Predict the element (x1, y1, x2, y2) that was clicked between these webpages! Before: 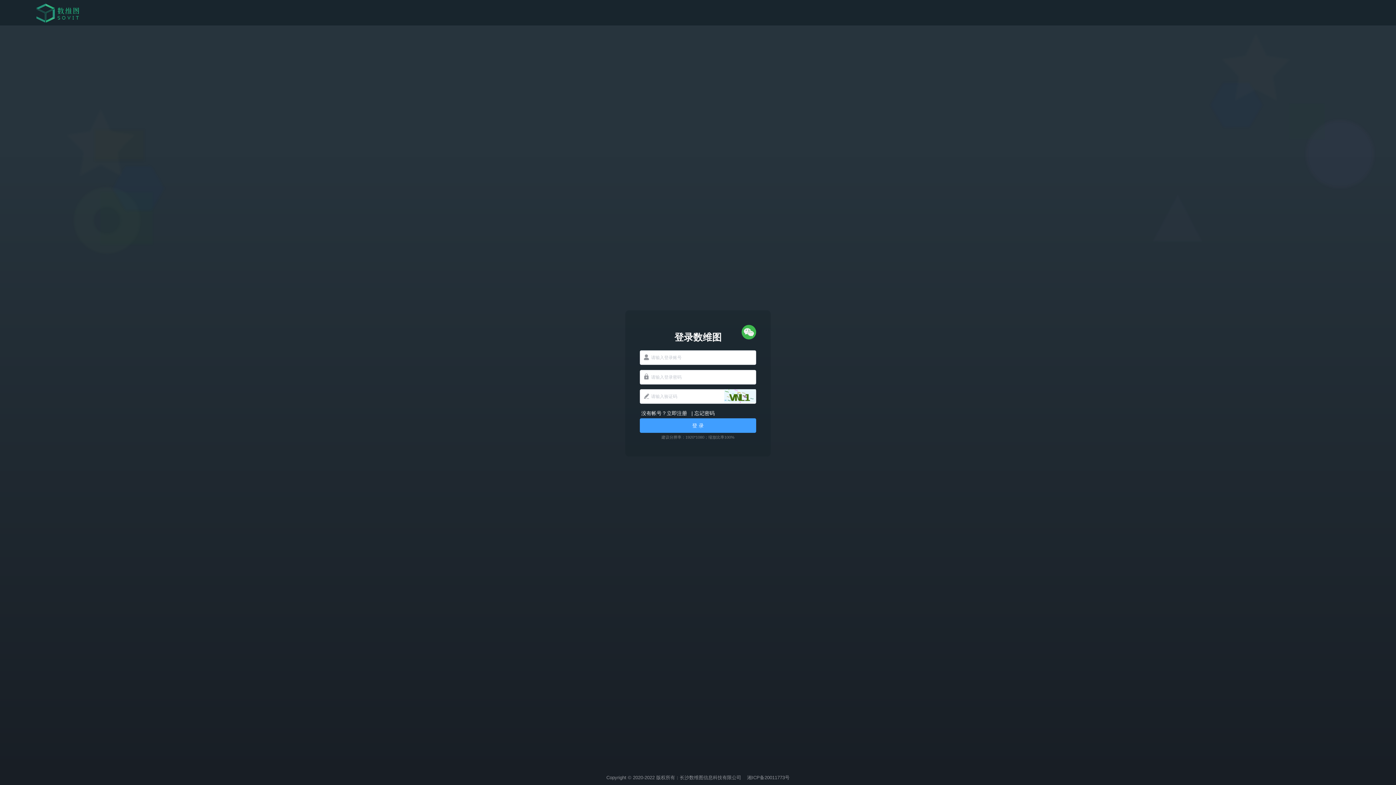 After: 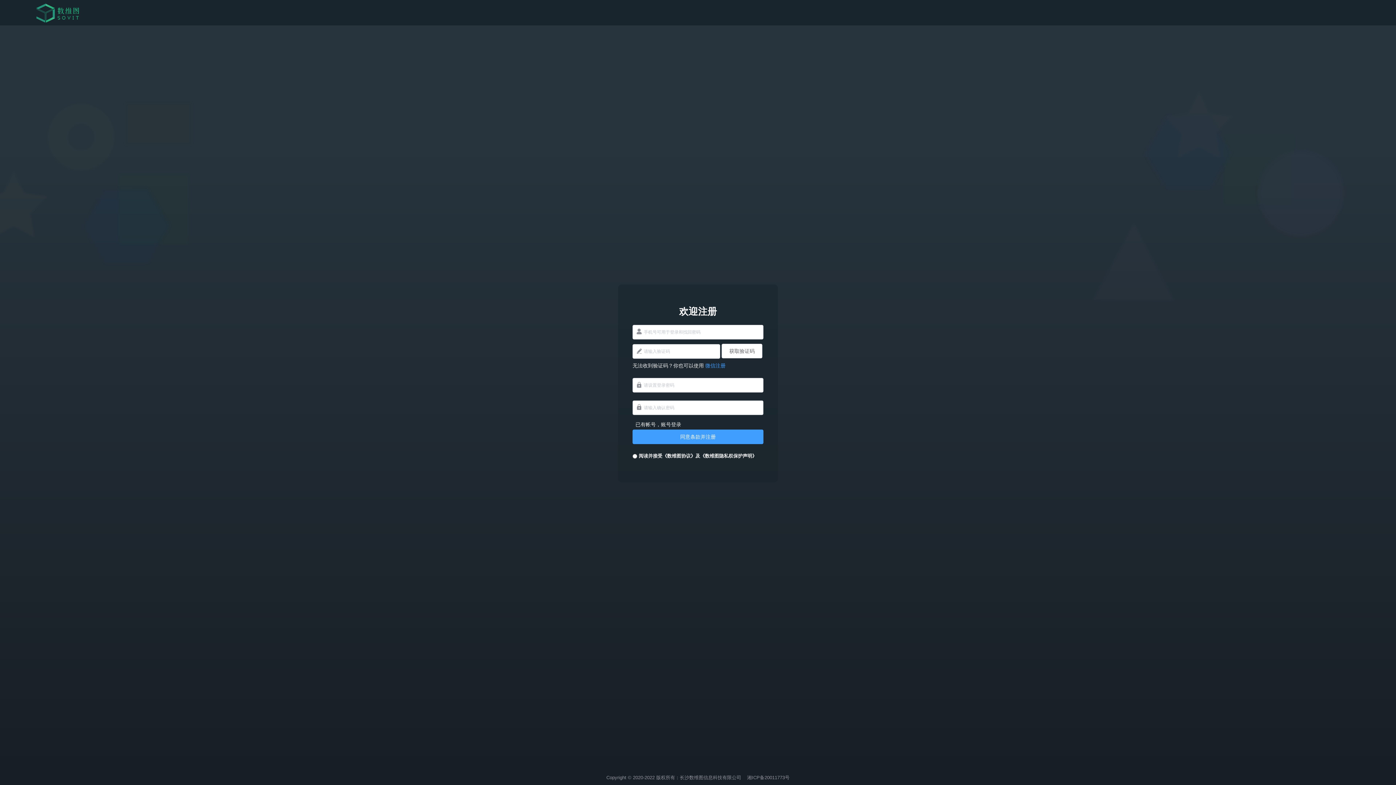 Action: bbox: (640, 410, 688, 416) label:  没有帐号？立即注册 